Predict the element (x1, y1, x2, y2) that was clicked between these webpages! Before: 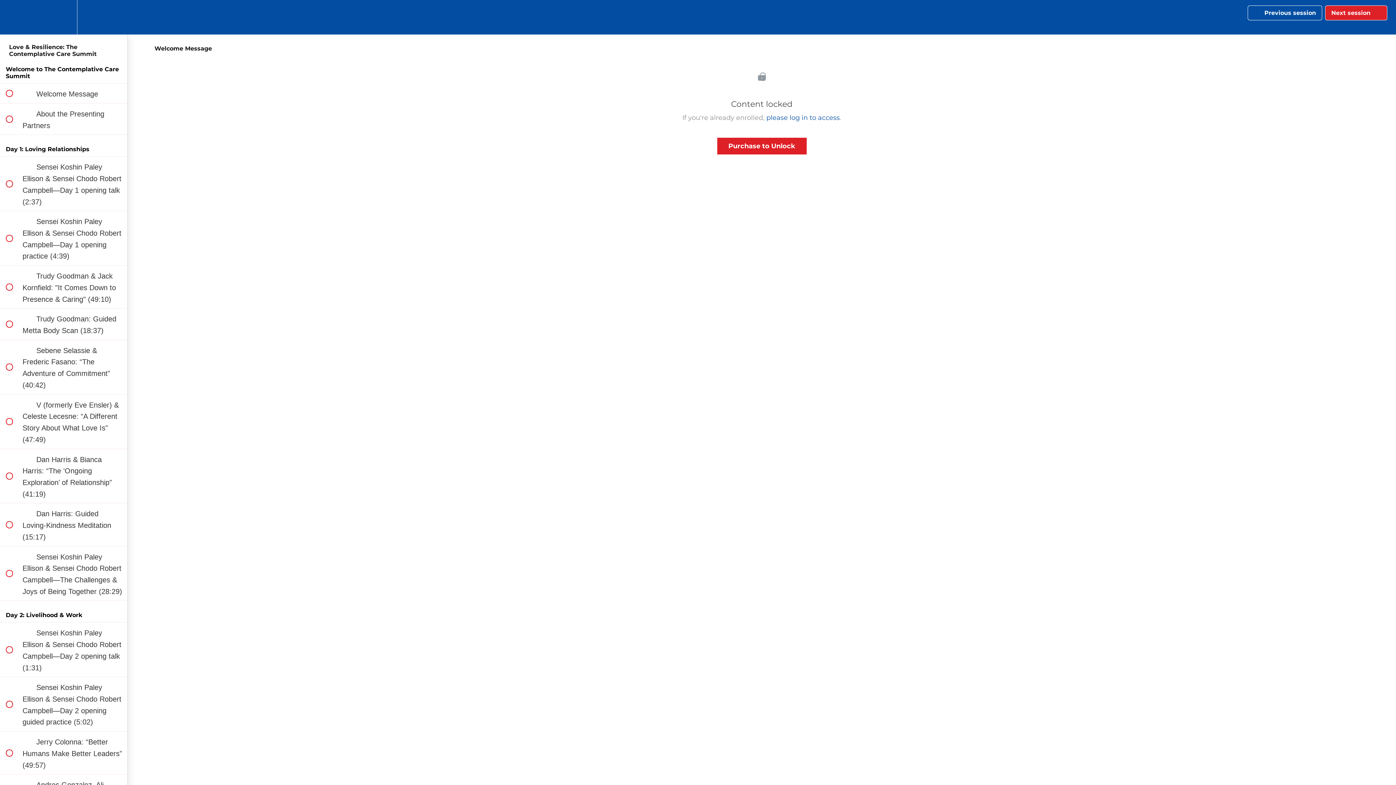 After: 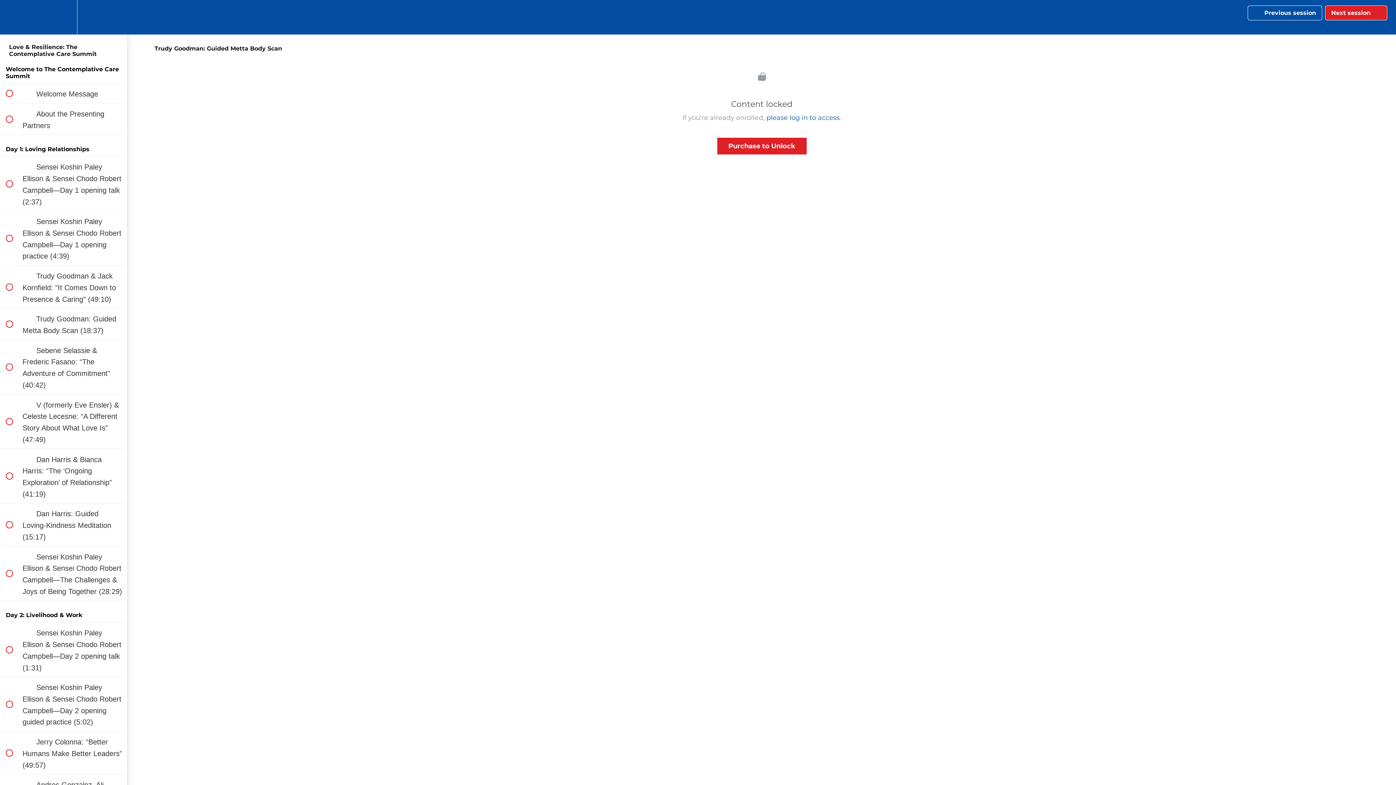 Action: bbox: (0, 308, 127, 339) label:  
 Trudy Goodman: Guided Metta Body Scan (18:37)